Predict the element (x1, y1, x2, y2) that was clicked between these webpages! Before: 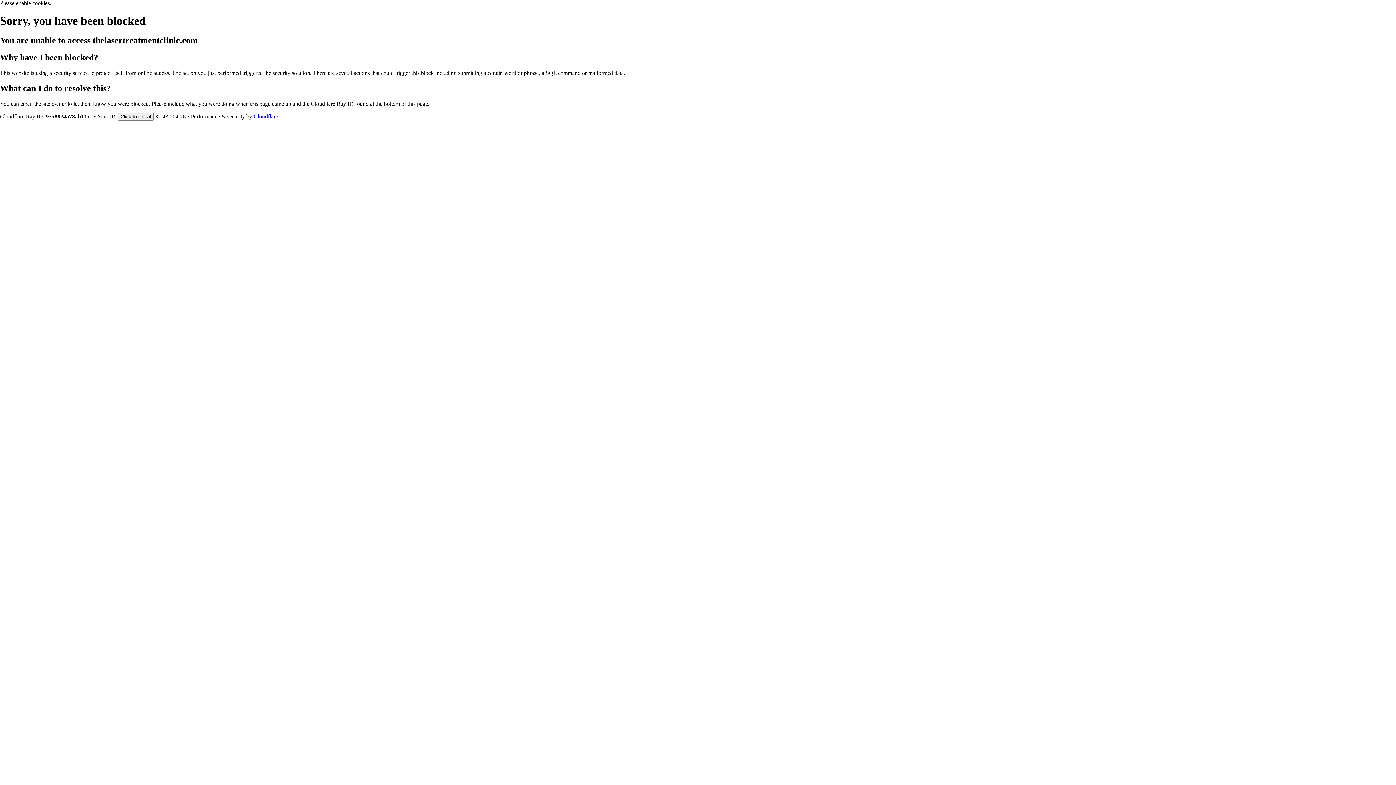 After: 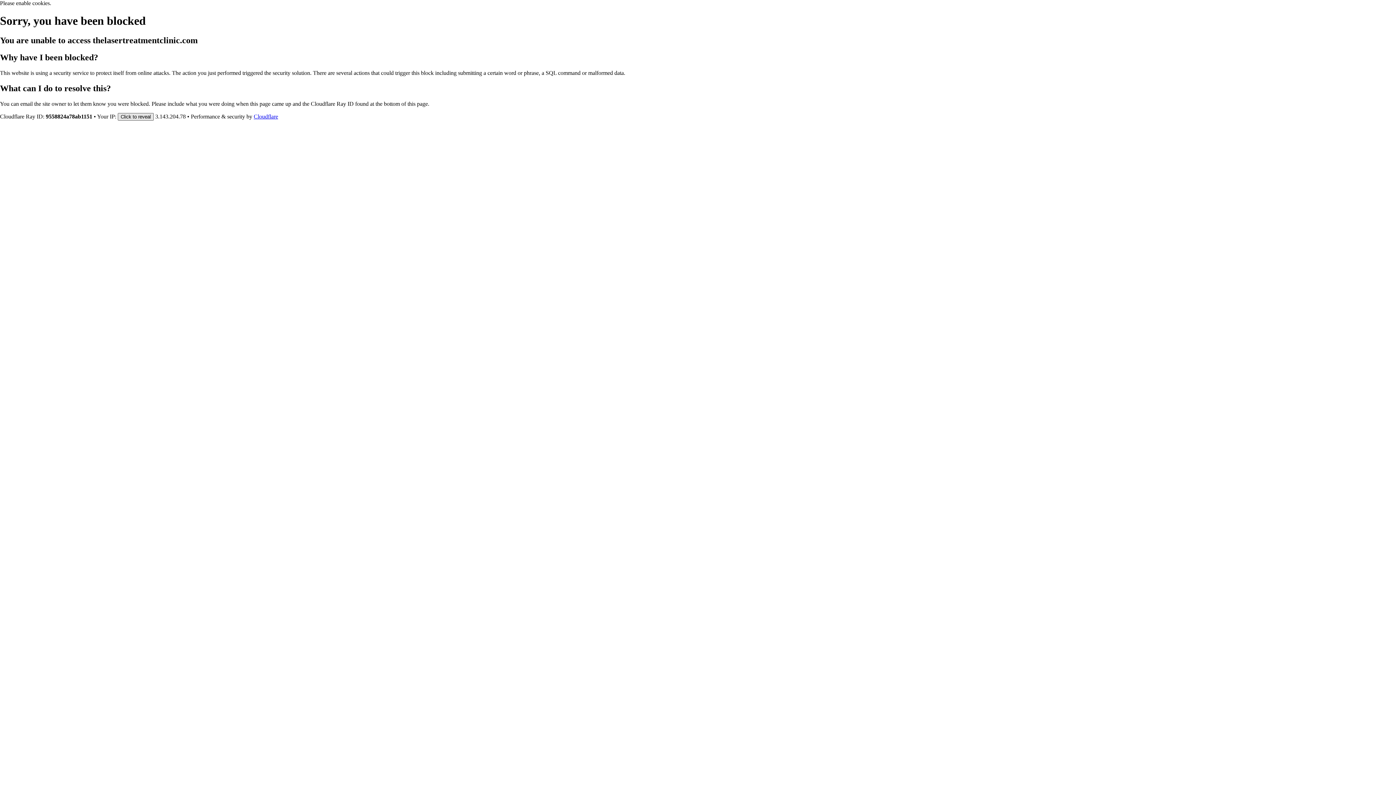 Action: label: Click to reveal bbox: (117, 112, 153, 120)